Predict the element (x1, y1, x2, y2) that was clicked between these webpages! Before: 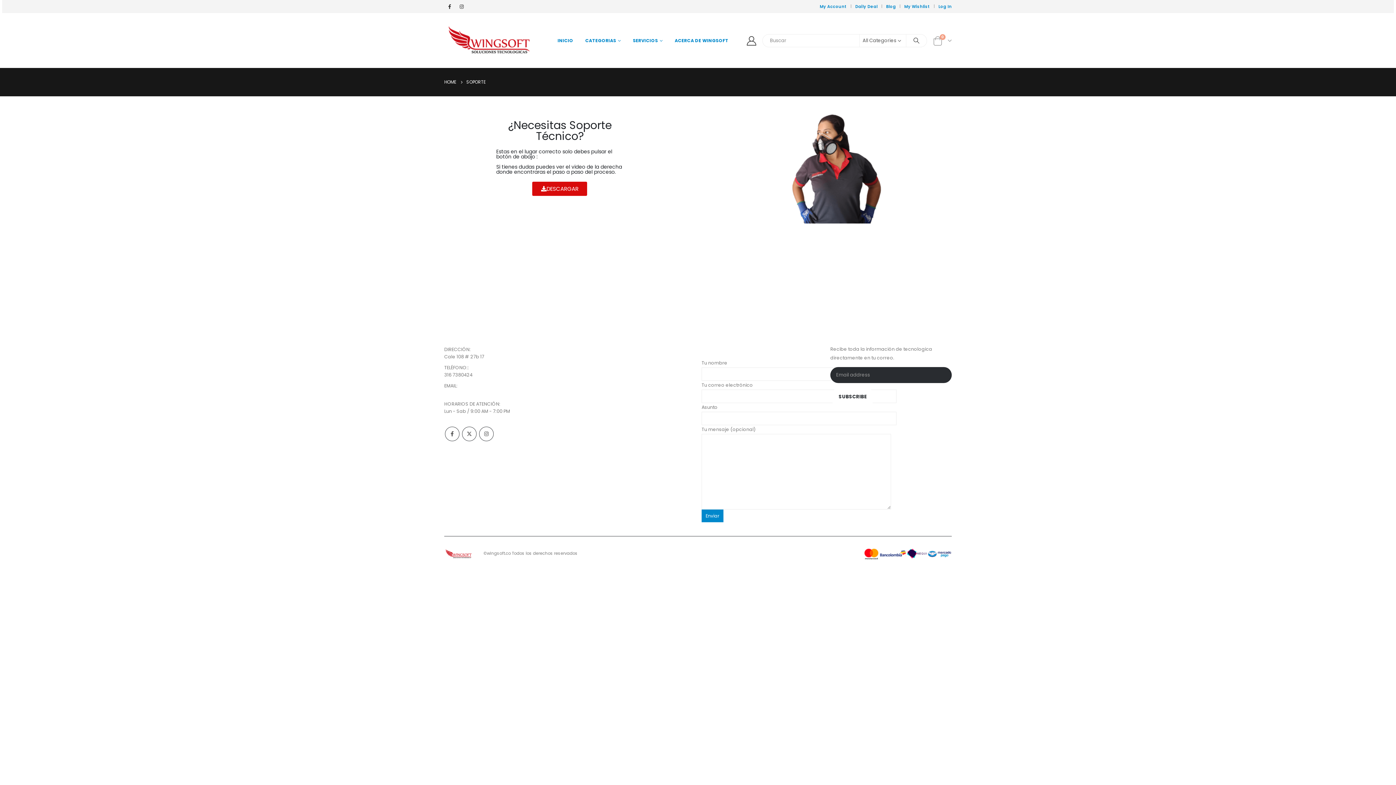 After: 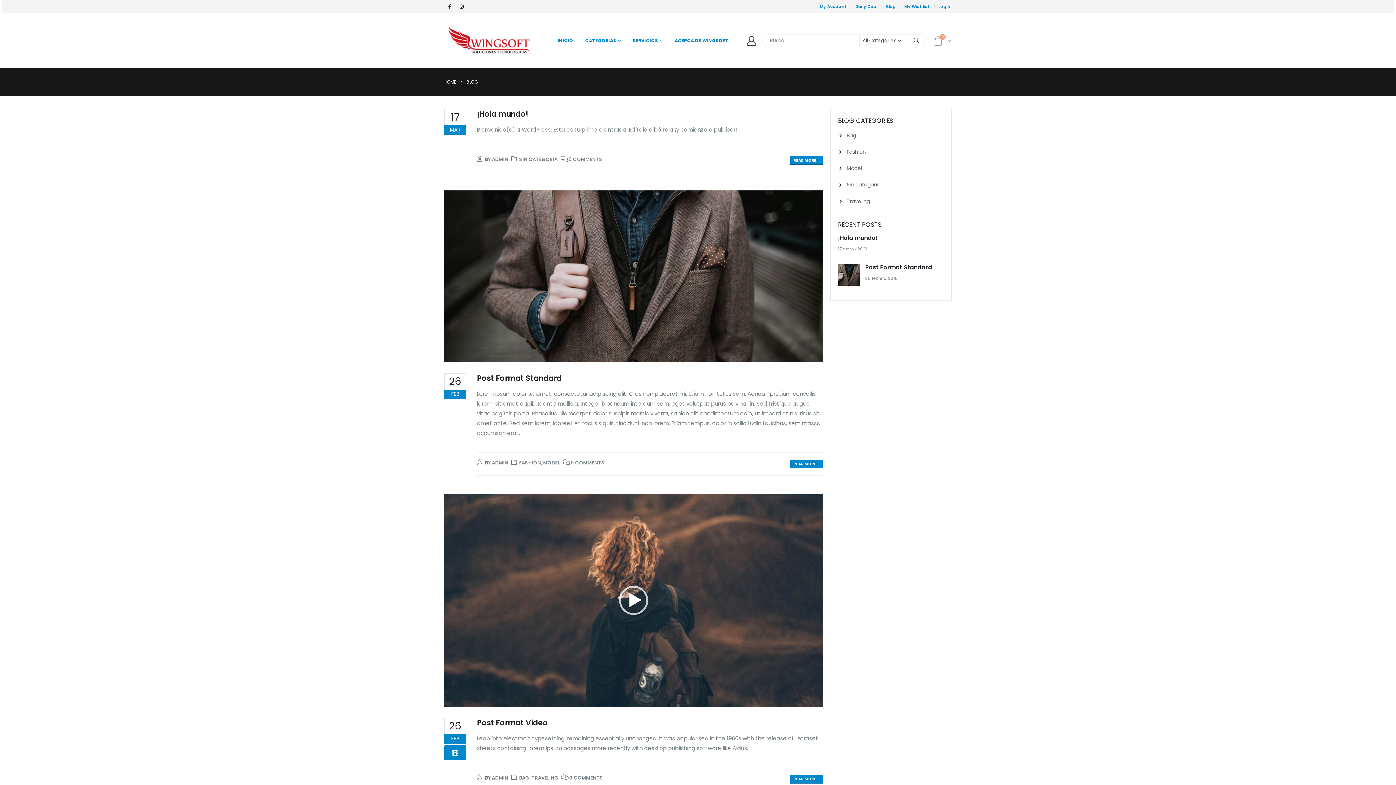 Action: label: Blog bbox: (884, 0, 897, 13)